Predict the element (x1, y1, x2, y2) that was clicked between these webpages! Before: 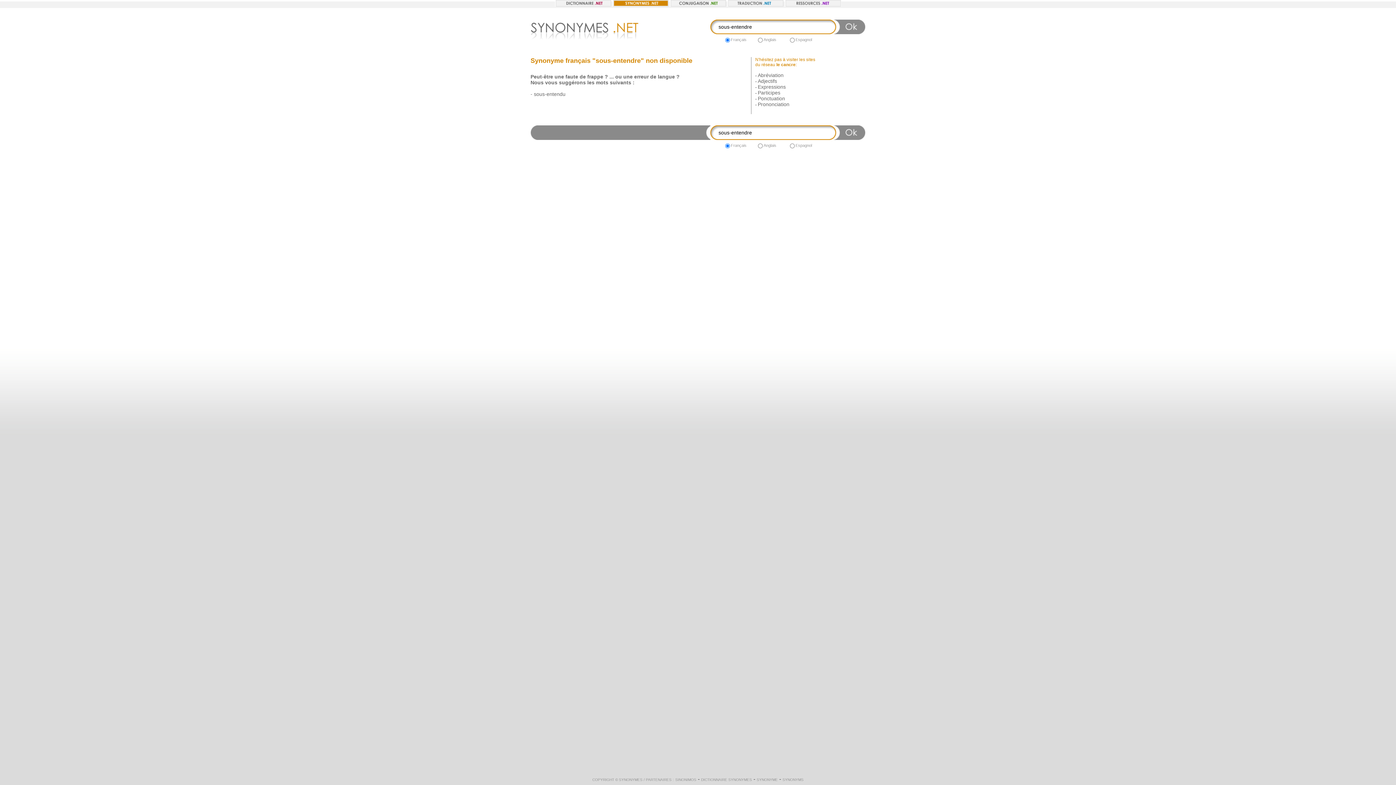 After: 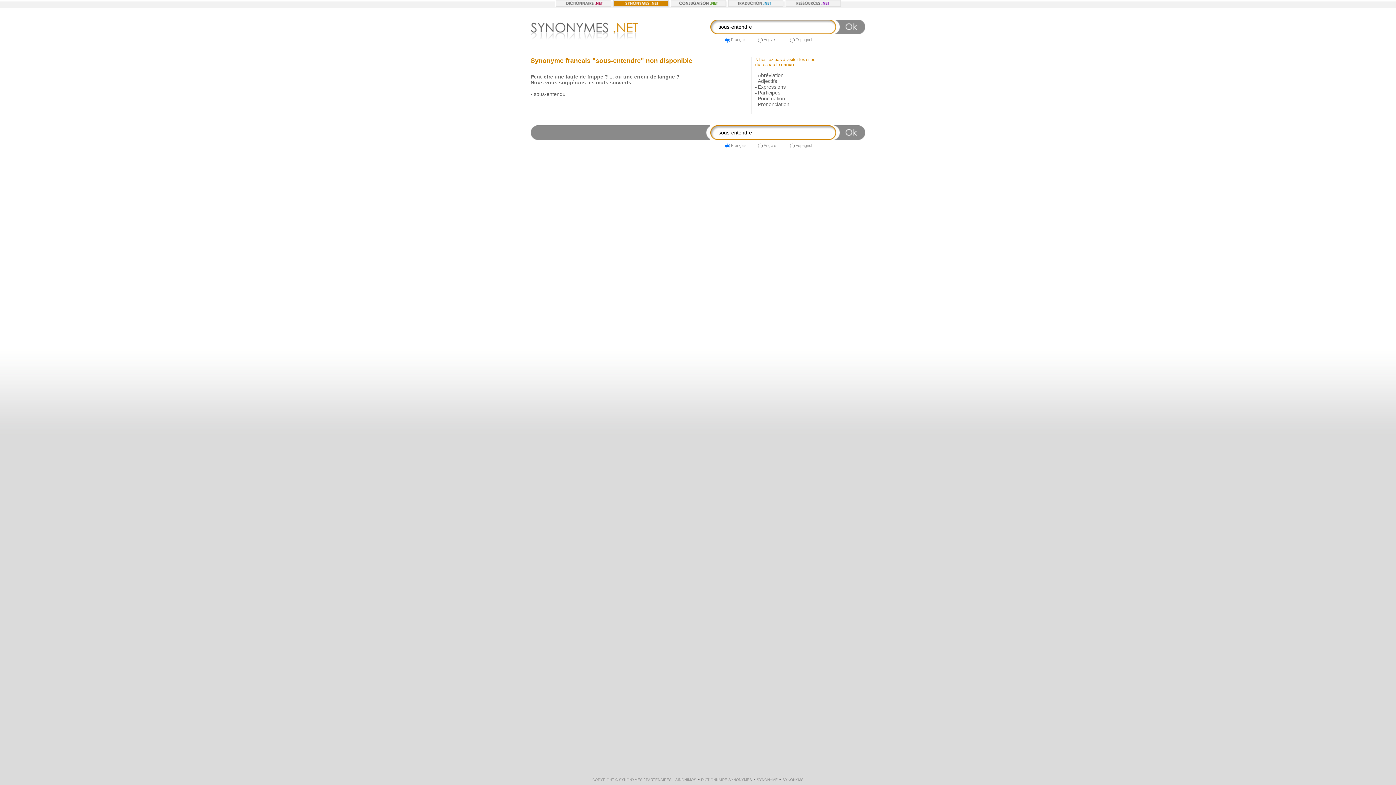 Action: label: Ponctuation bbox: (758, 95, 785, 101)